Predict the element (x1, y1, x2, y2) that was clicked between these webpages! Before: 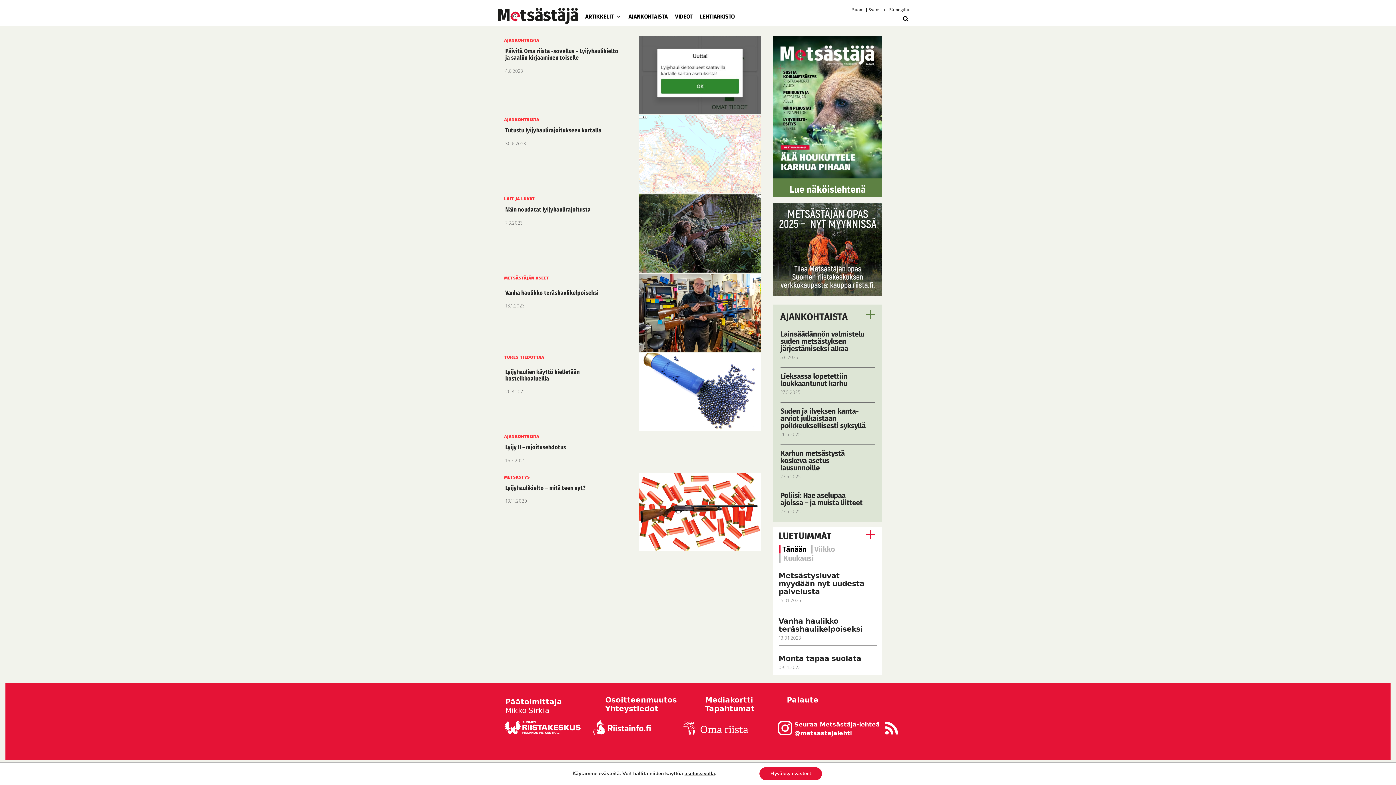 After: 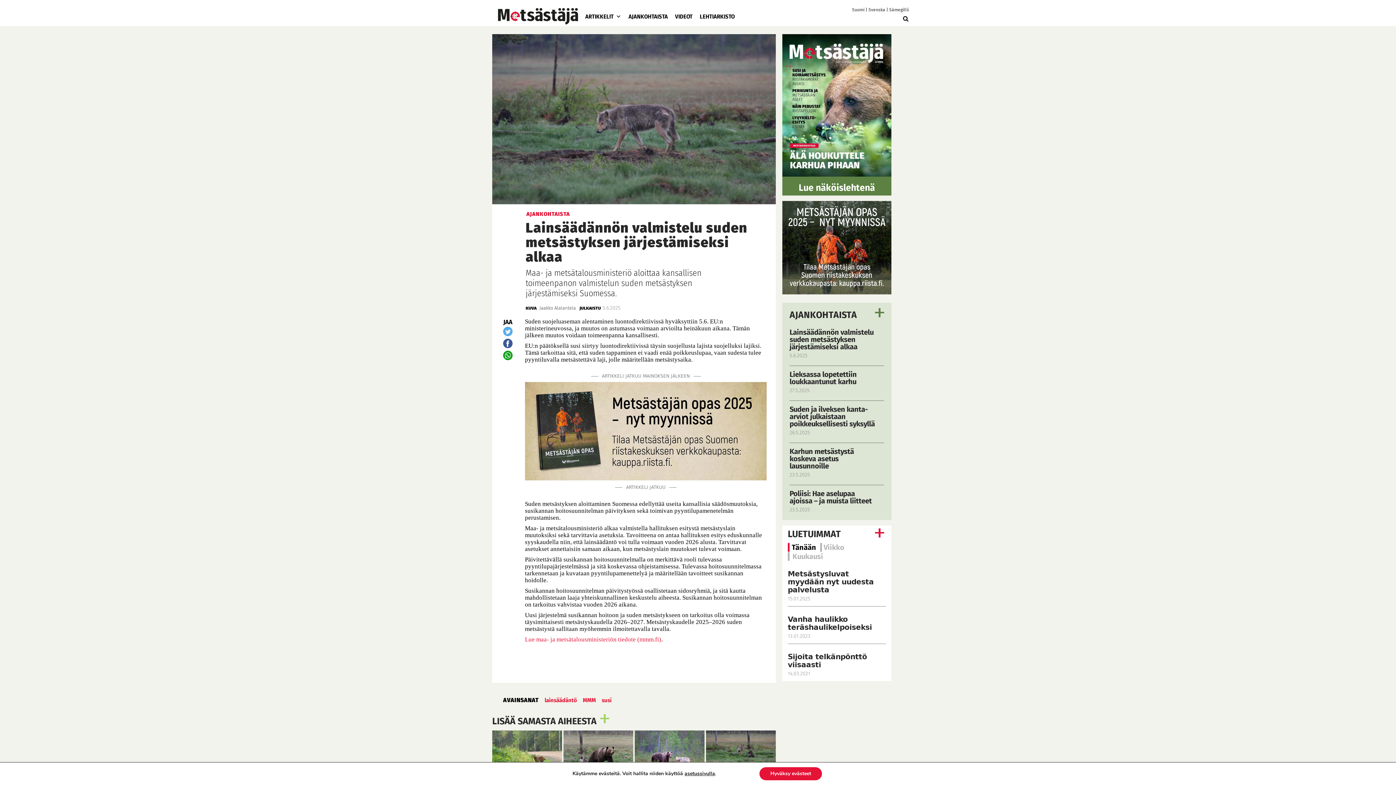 Action: bbox: (780, 330, 875, 352) label: Lainsäädännön valmistelu suden metsästyksen järjestämiseksi alkaa